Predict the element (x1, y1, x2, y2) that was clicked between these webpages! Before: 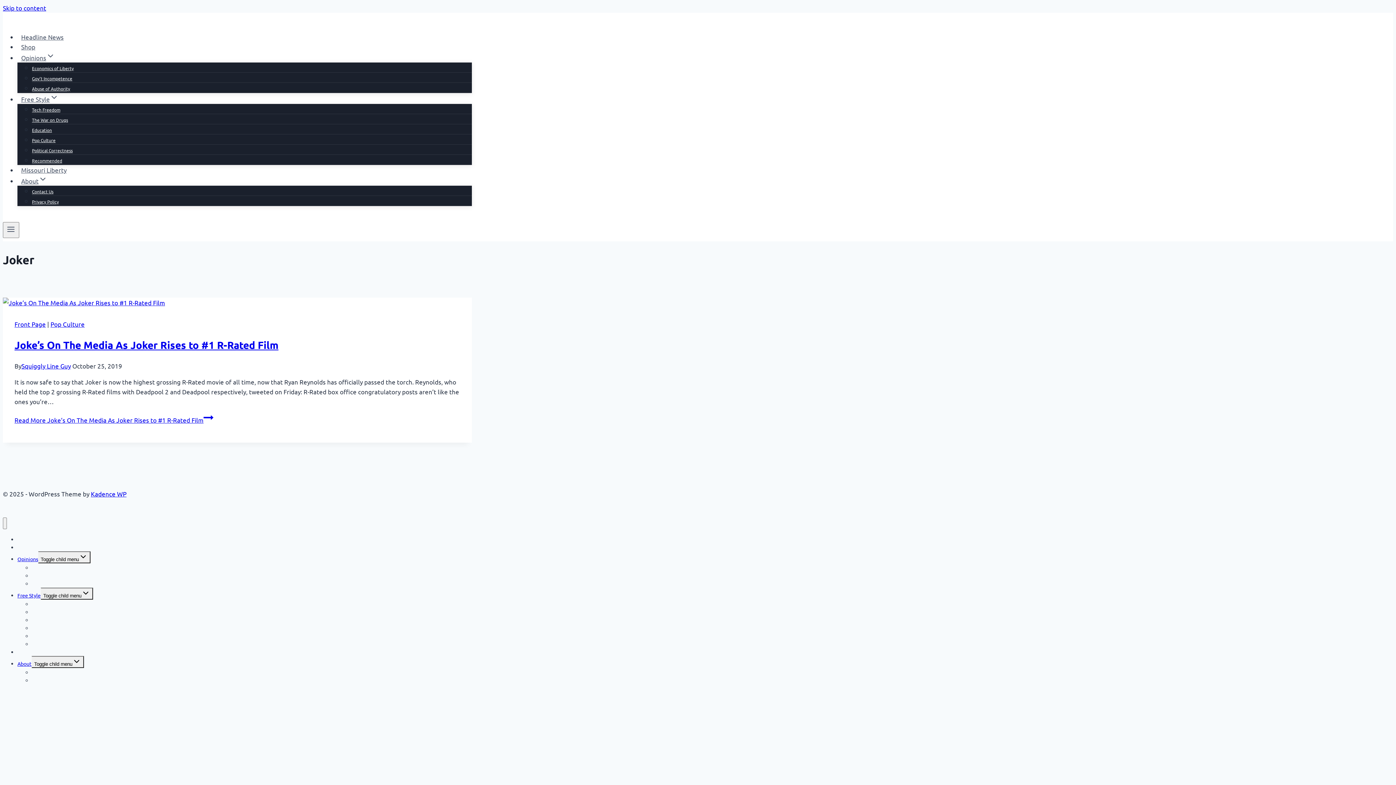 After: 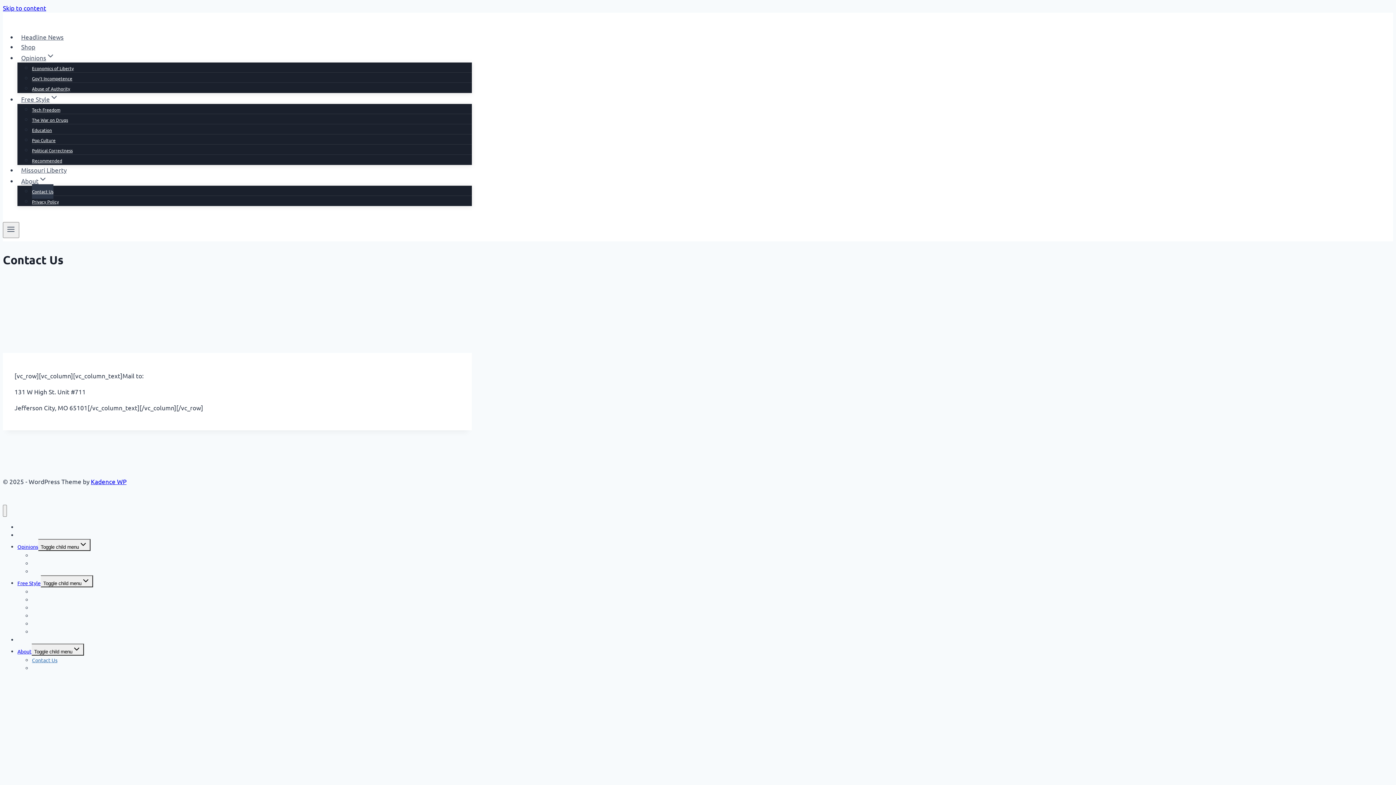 Action: label: Contact Us bbox: (32, 184, 53, 198)